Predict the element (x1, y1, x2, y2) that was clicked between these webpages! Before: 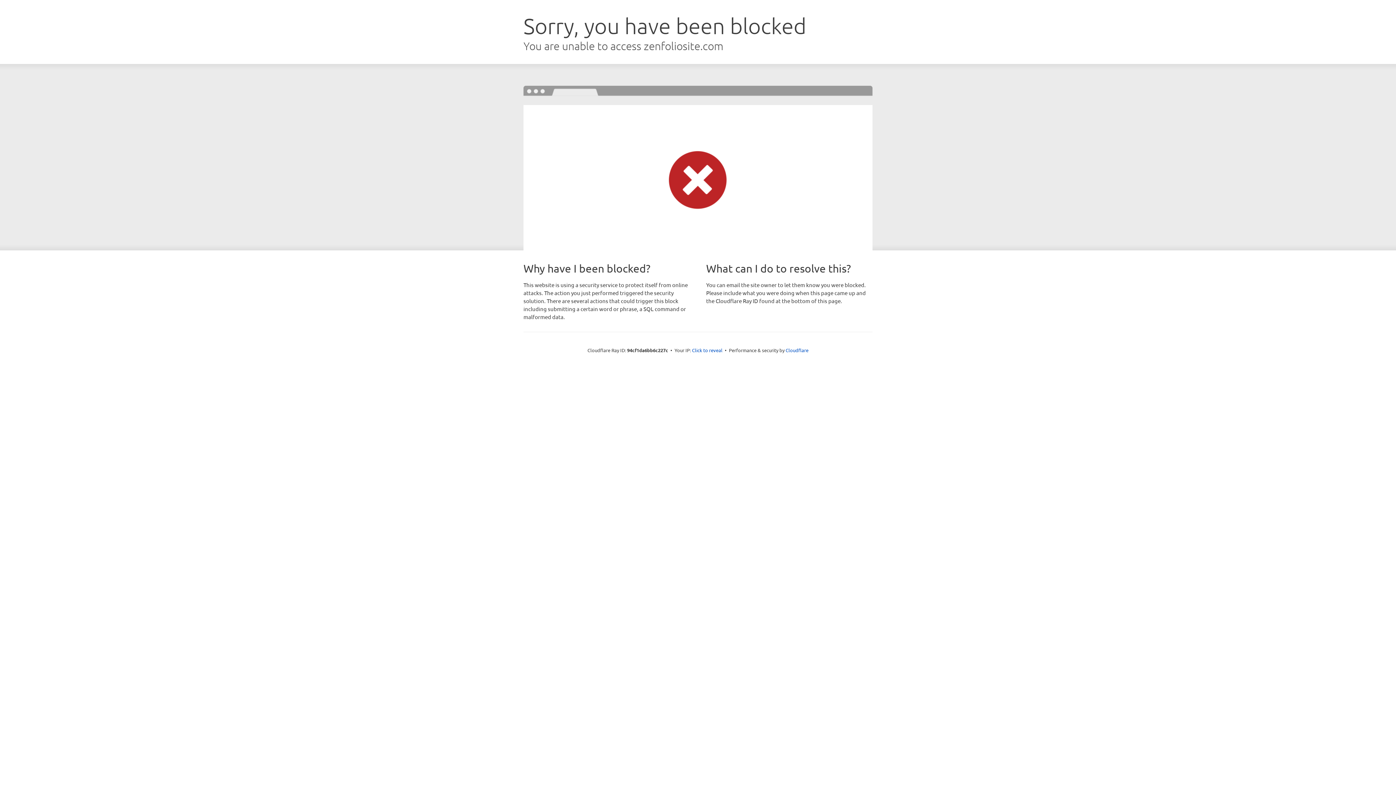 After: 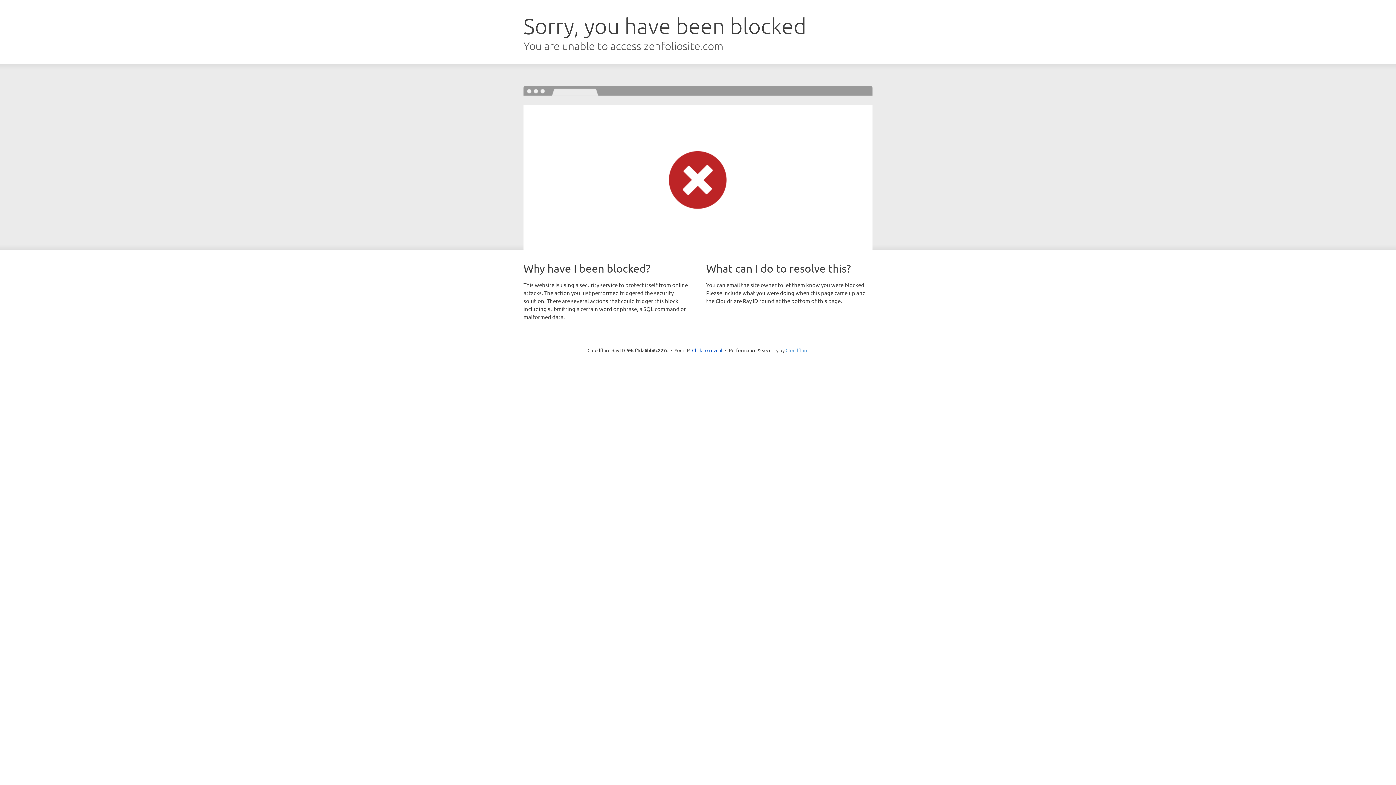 Action: bbox: (785, 347, 808, 353) label: Cloudflare